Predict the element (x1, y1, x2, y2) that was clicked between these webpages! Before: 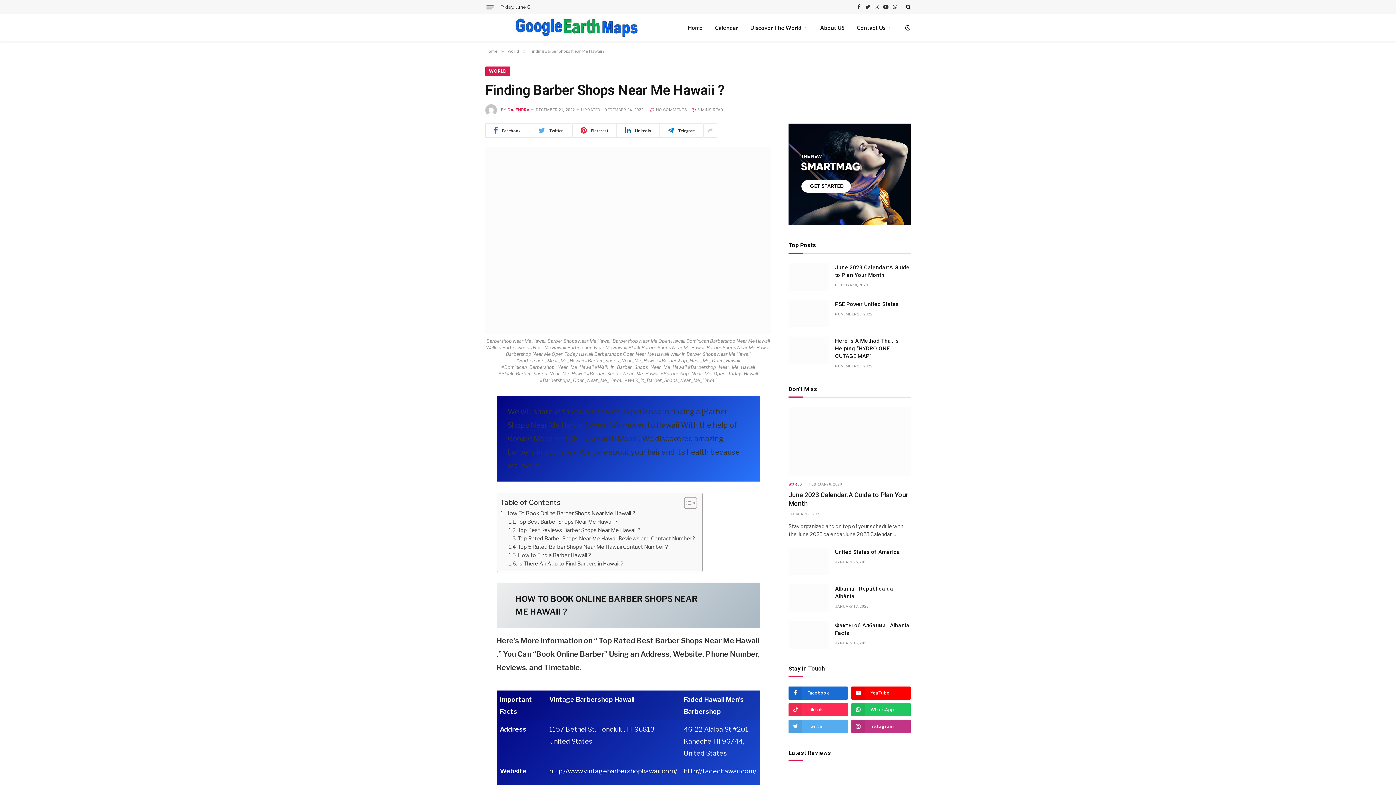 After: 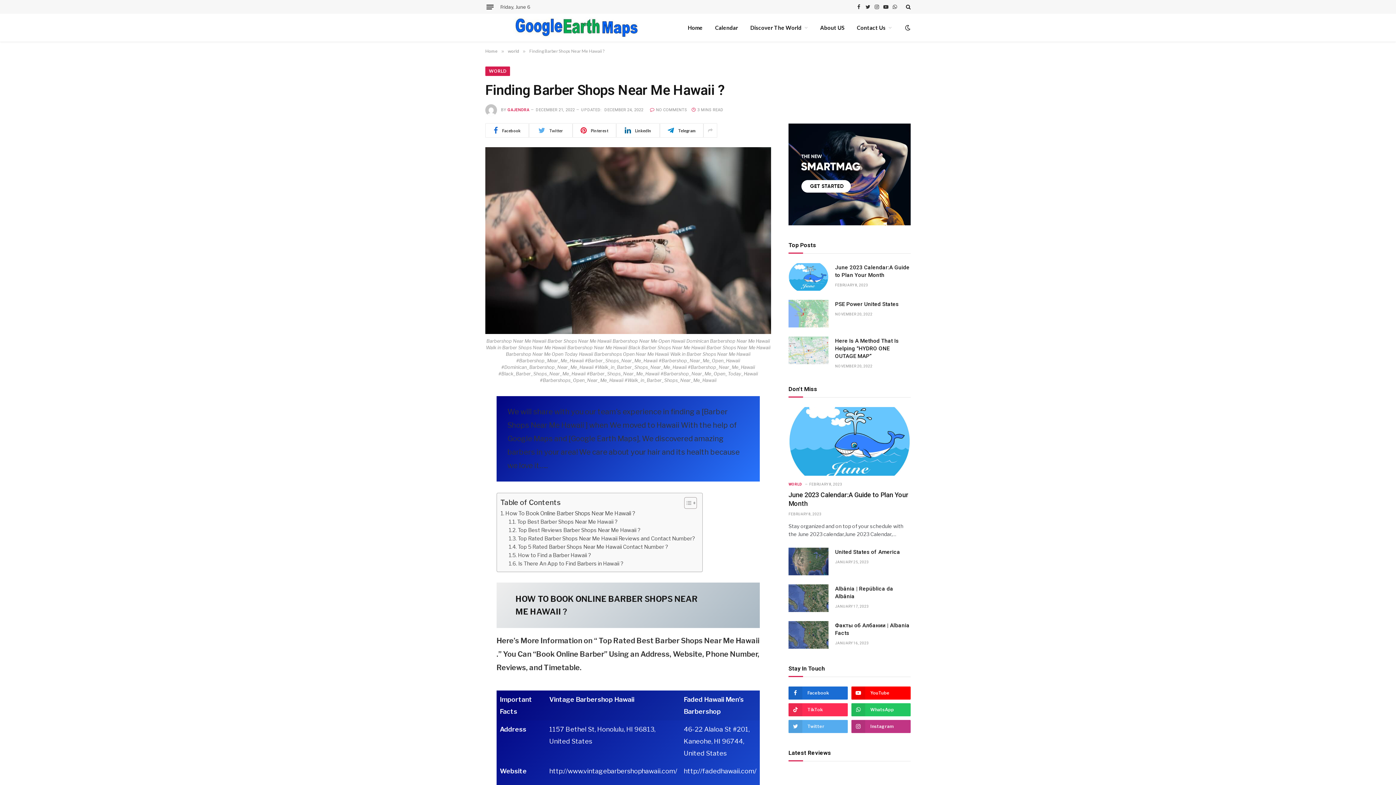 Action: label: Twitter bbox: (529, 123, 572, 137)